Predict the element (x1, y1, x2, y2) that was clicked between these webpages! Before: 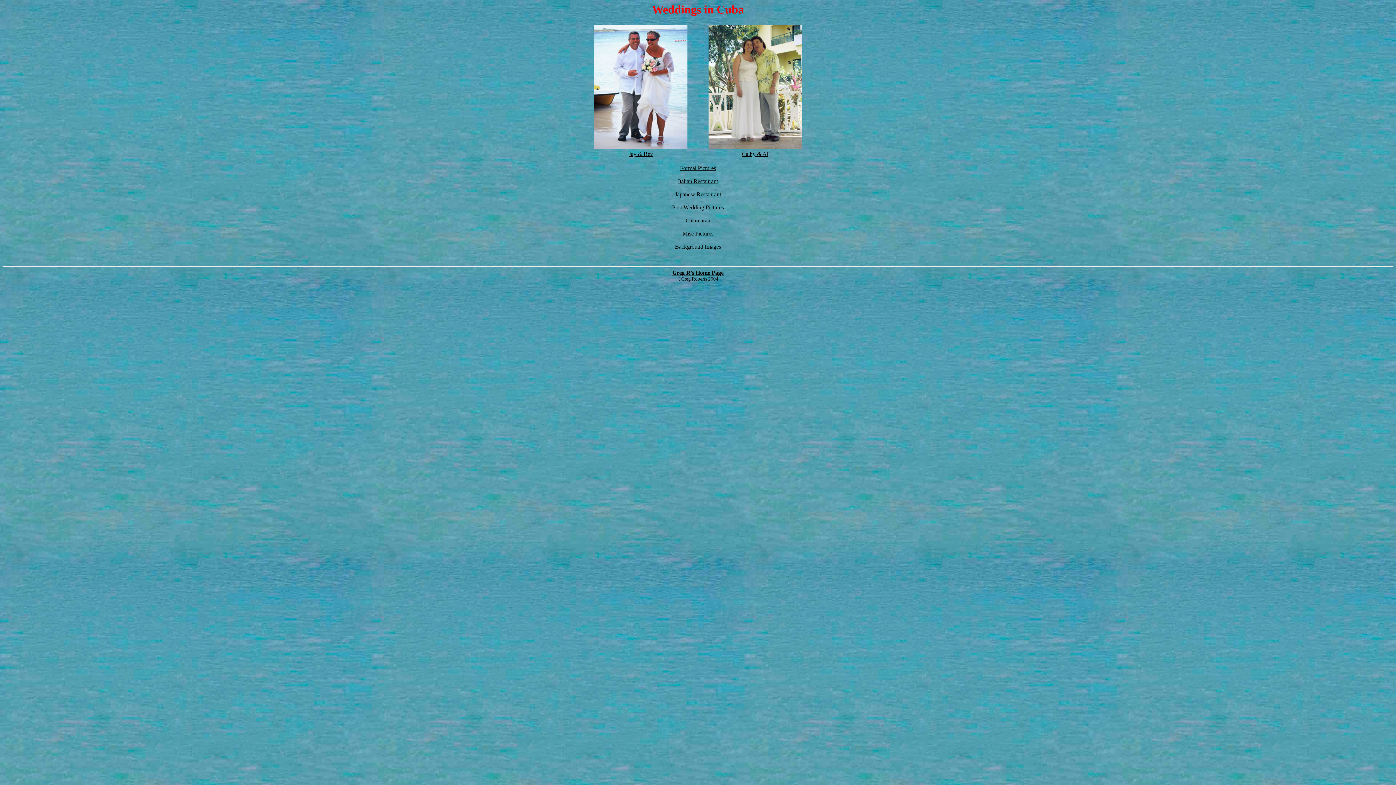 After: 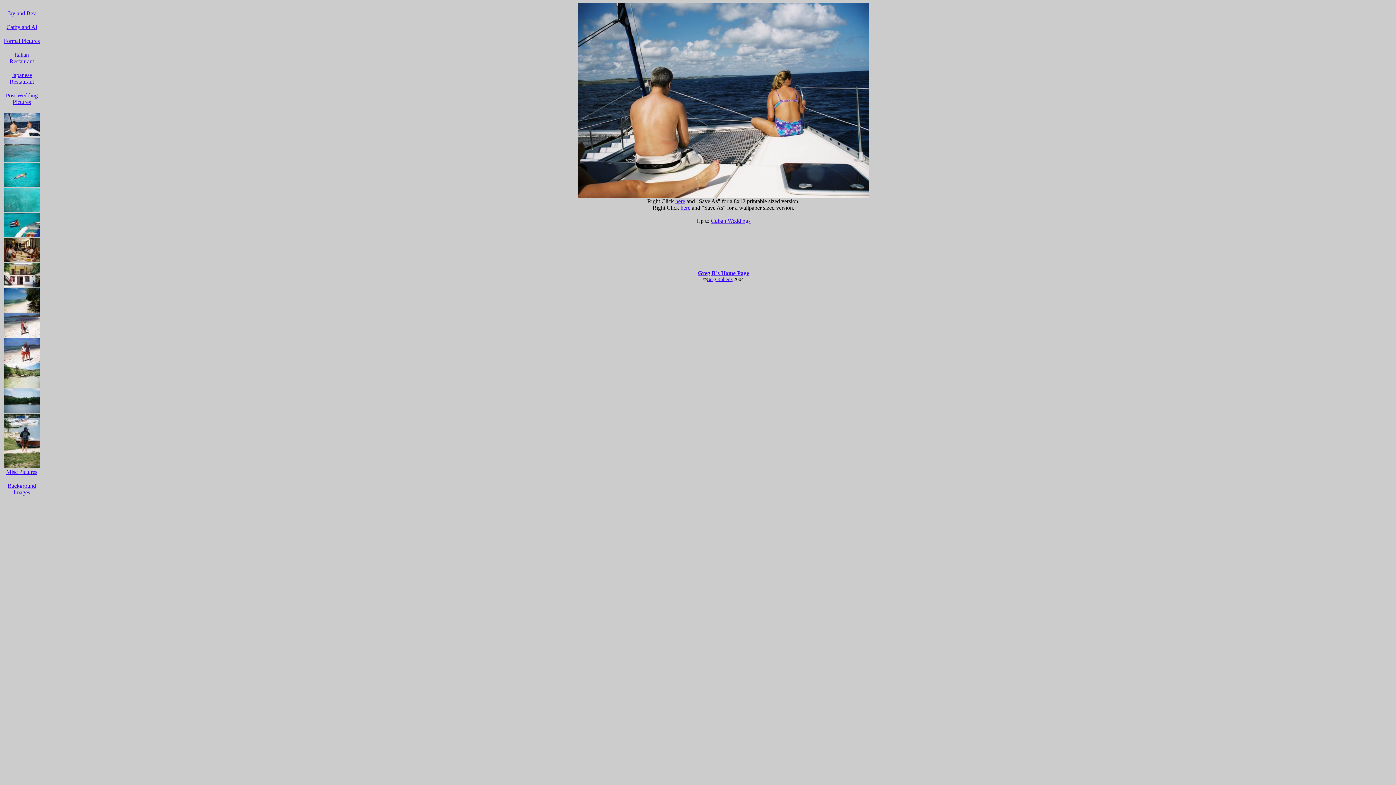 Action: label: Catamaran bbox: (685, 217, 710, 223)